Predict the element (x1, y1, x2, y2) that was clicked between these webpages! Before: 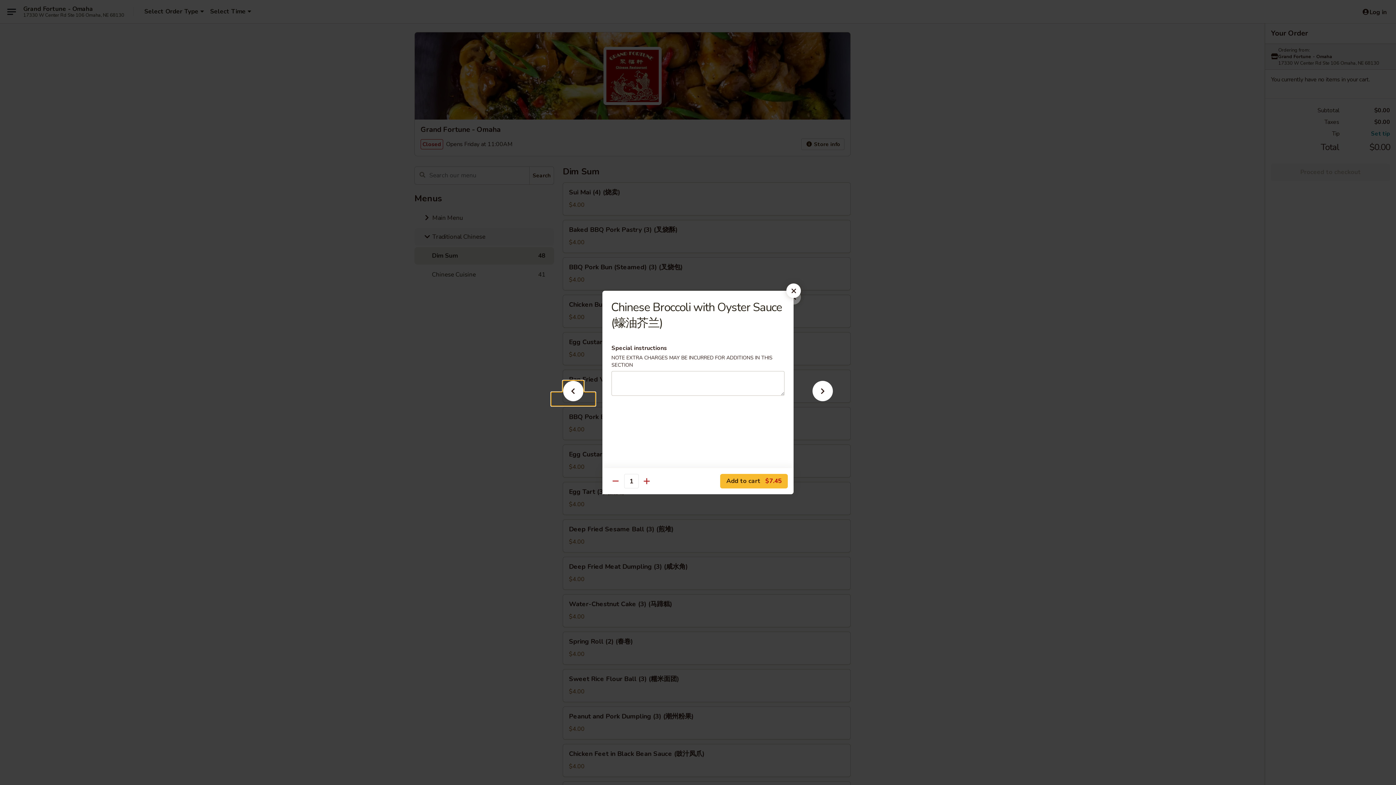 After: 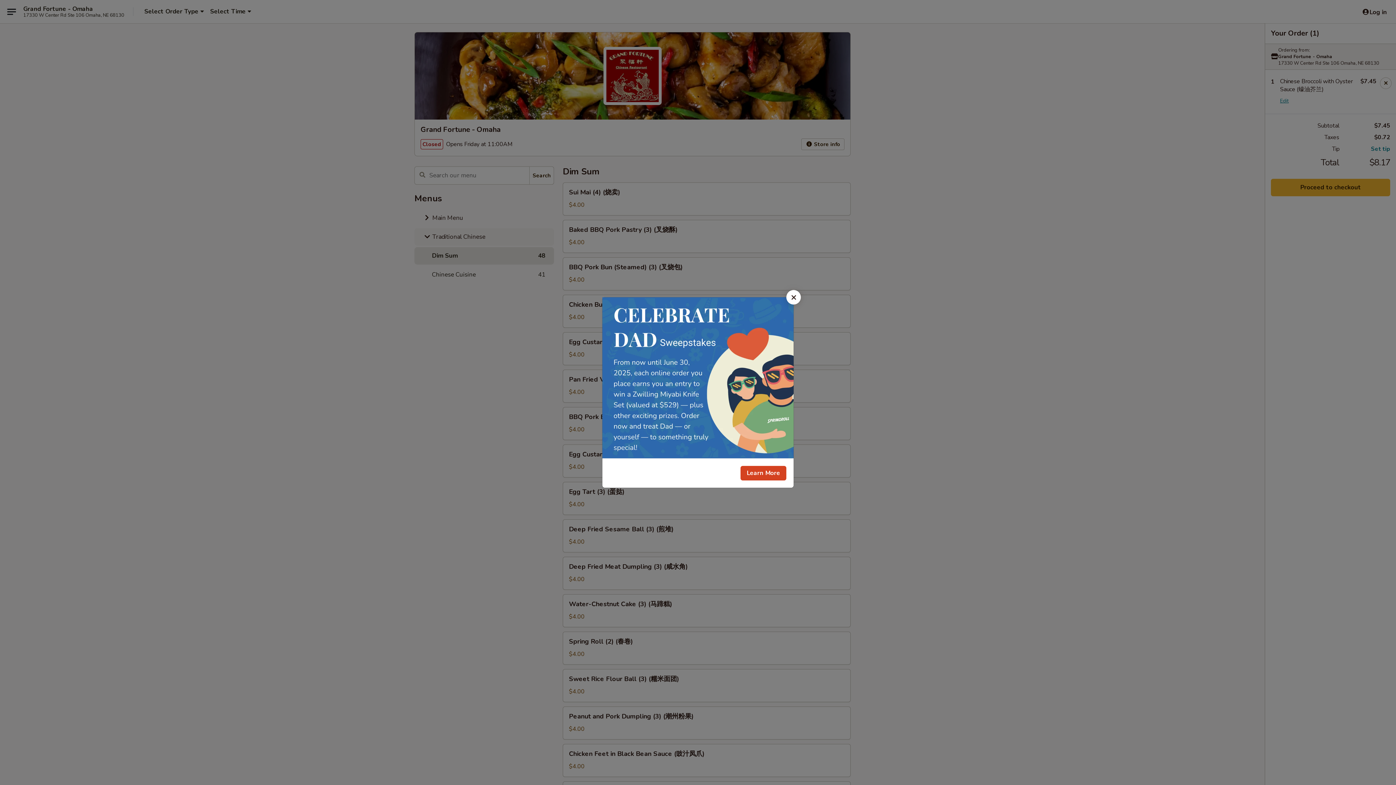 Action: bbox: (720, 474, 788, 488) label: Add to cart $7.45